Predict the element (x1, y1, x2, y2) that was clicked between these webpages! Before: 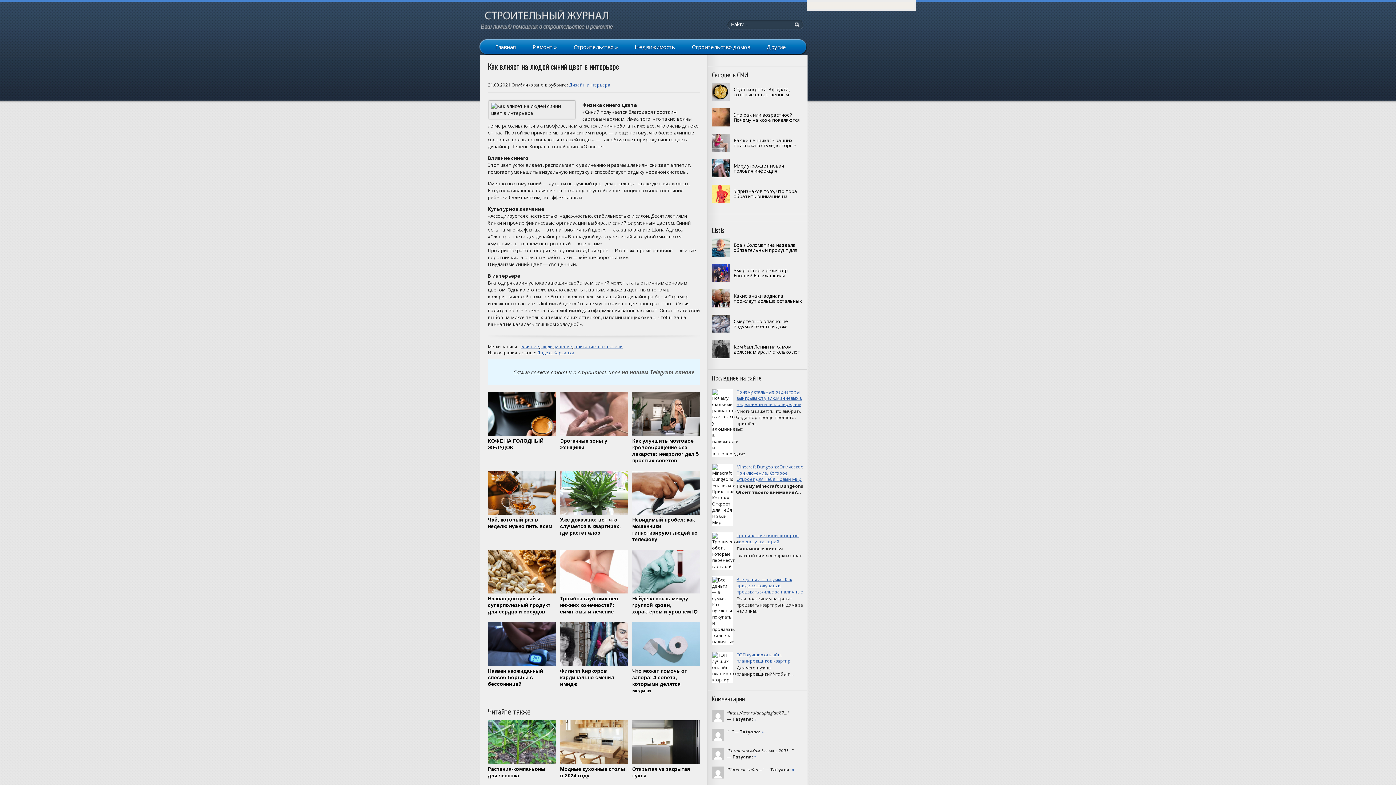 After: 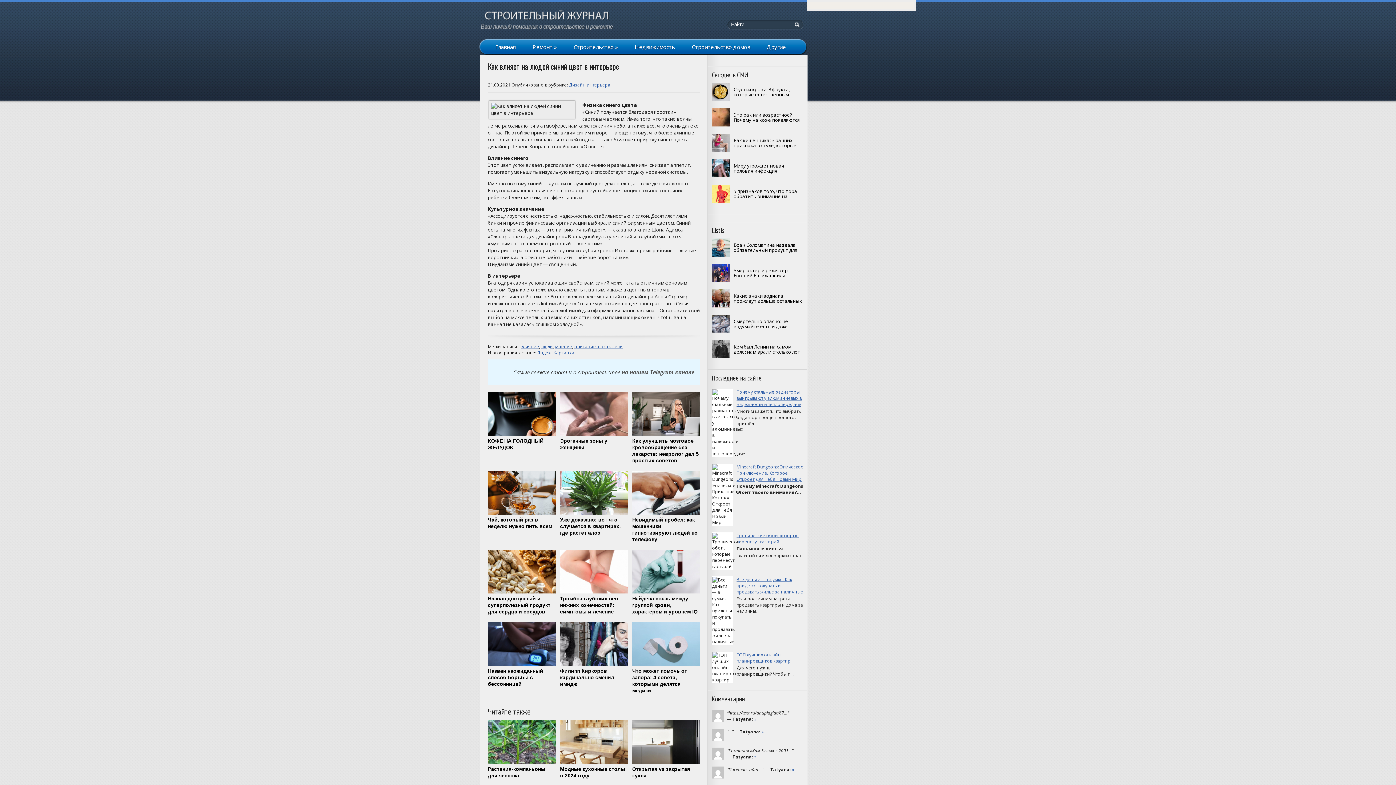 Action: label: Какие знаки зодиака проживут дольше остальных bbox: (712, 289, 803, 307)